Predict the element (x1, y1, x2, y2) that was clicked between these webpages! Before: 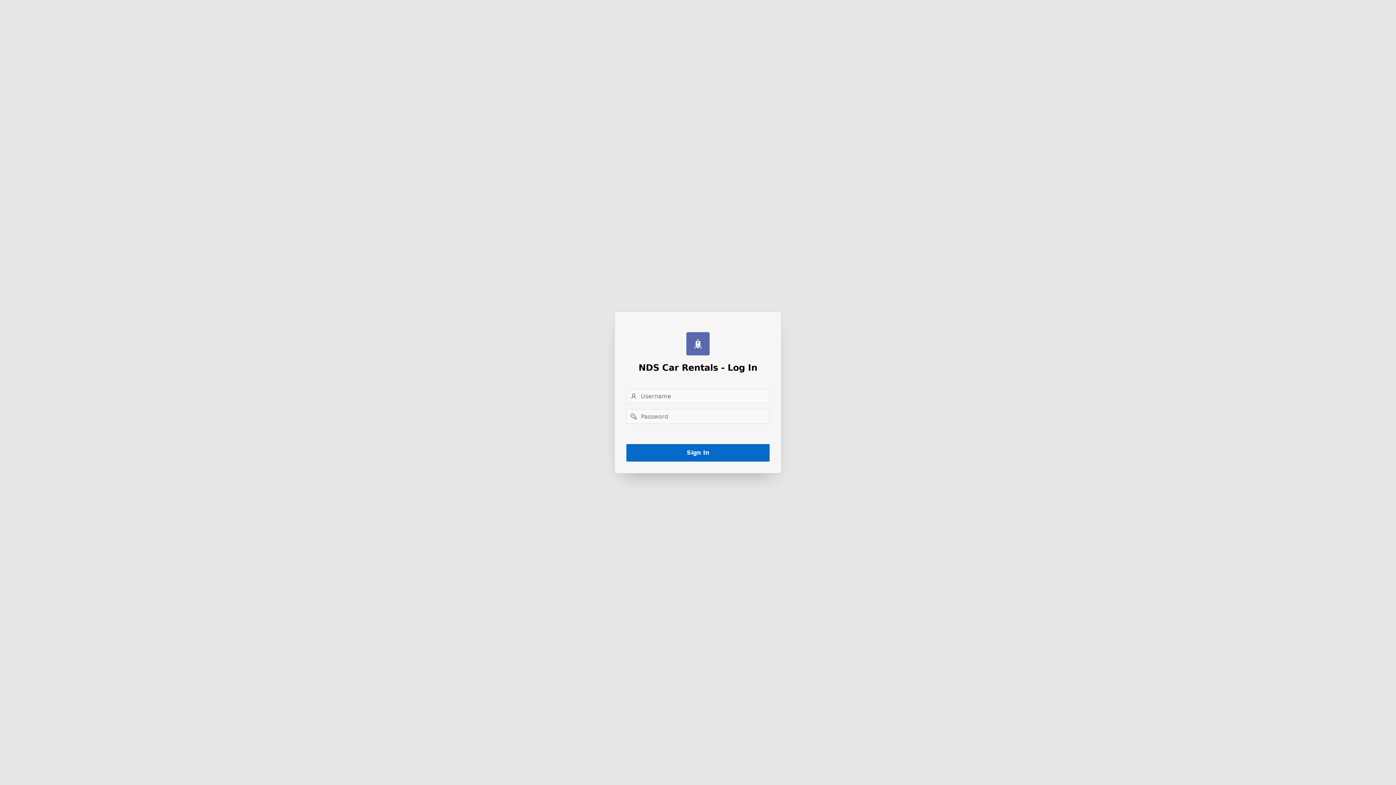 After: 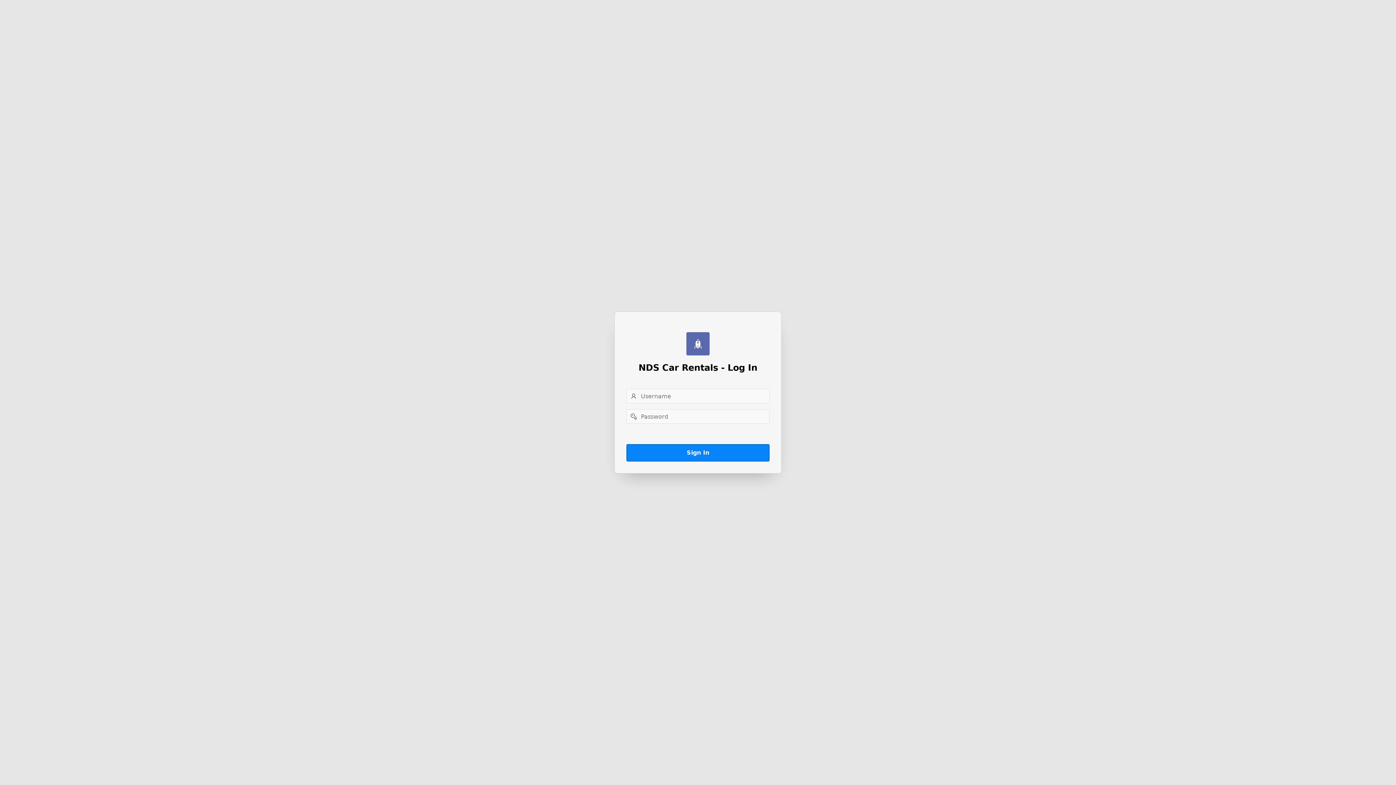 Action: label: Sign In bbox: (626, 444, 769, 461)